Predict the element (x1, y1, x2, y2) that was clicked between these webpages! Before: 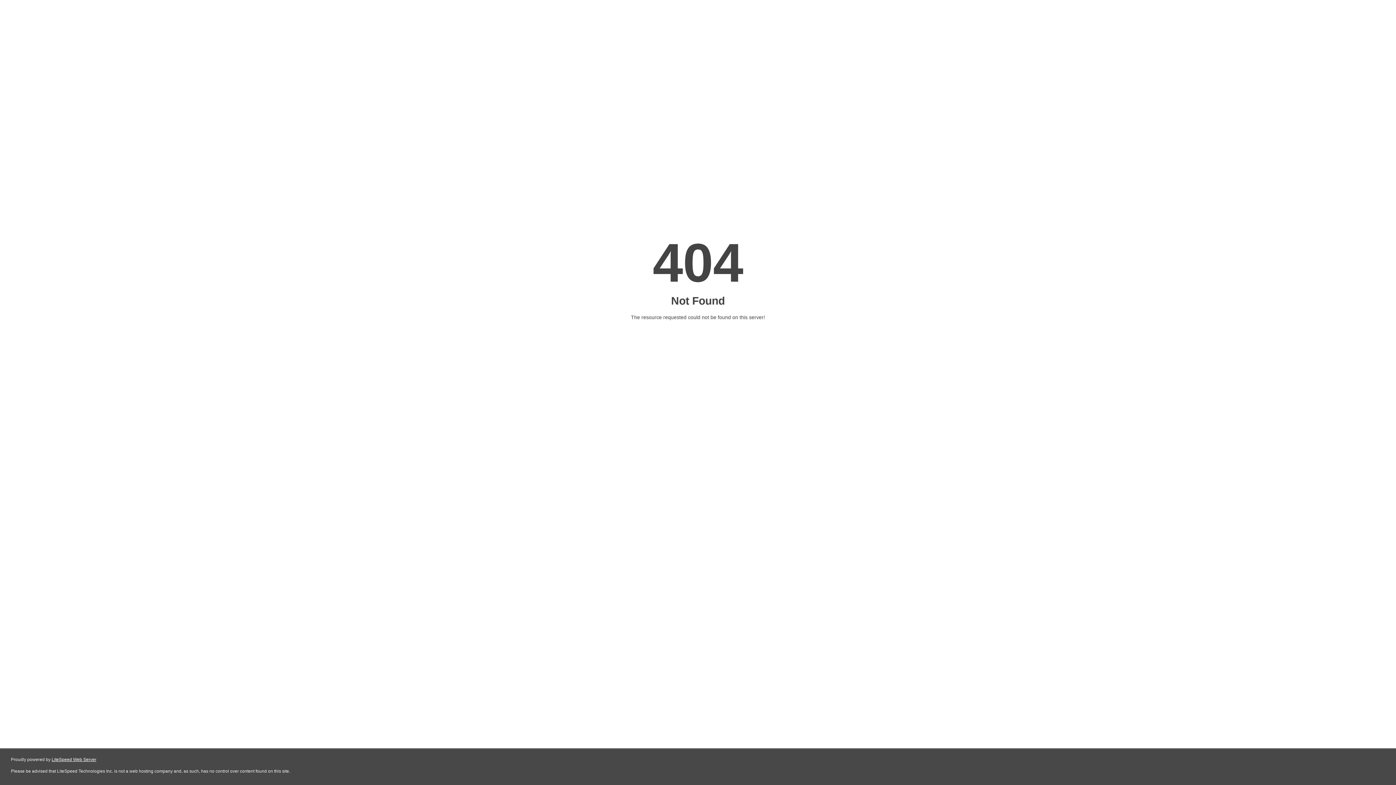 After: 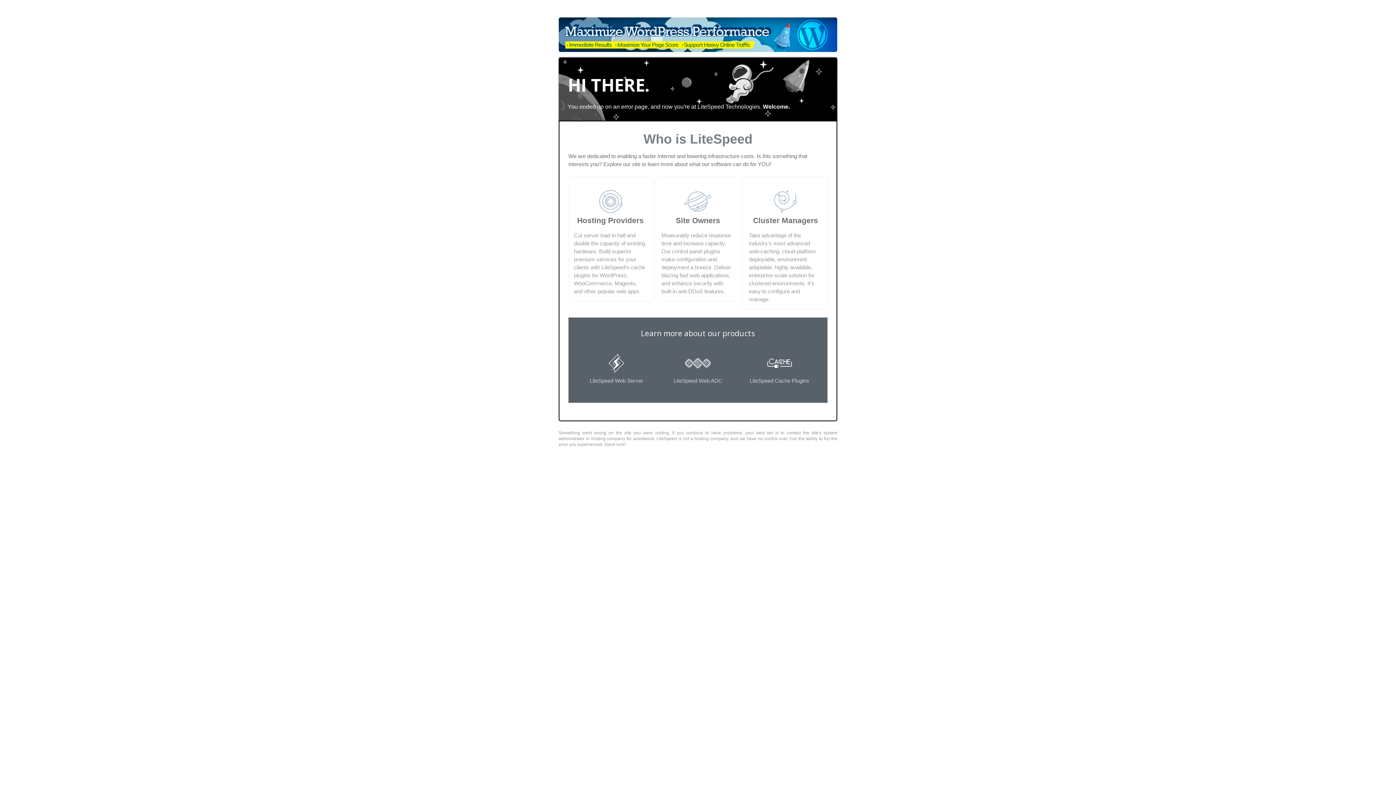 Action: bbox: (51, 757, 96, 762) label: LiteSpeed Web Server